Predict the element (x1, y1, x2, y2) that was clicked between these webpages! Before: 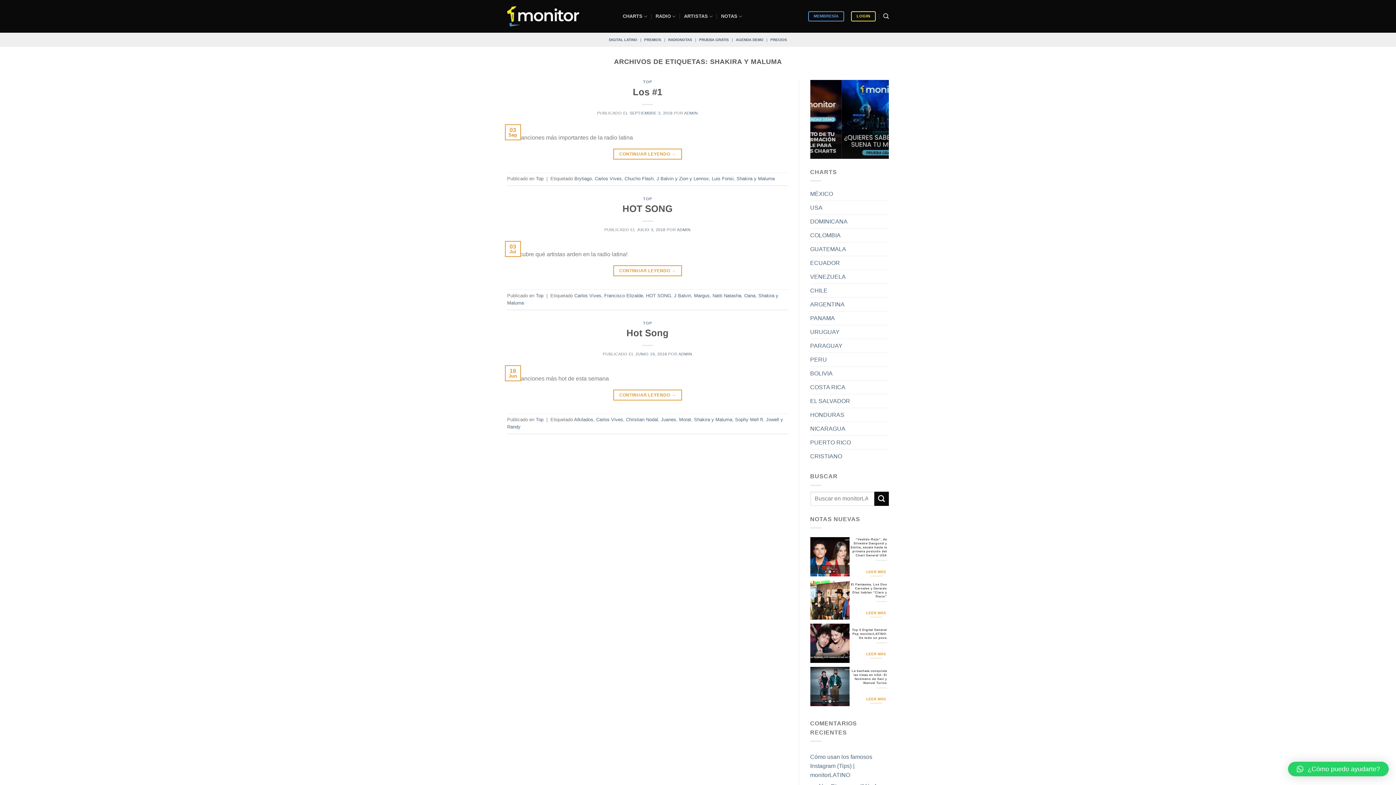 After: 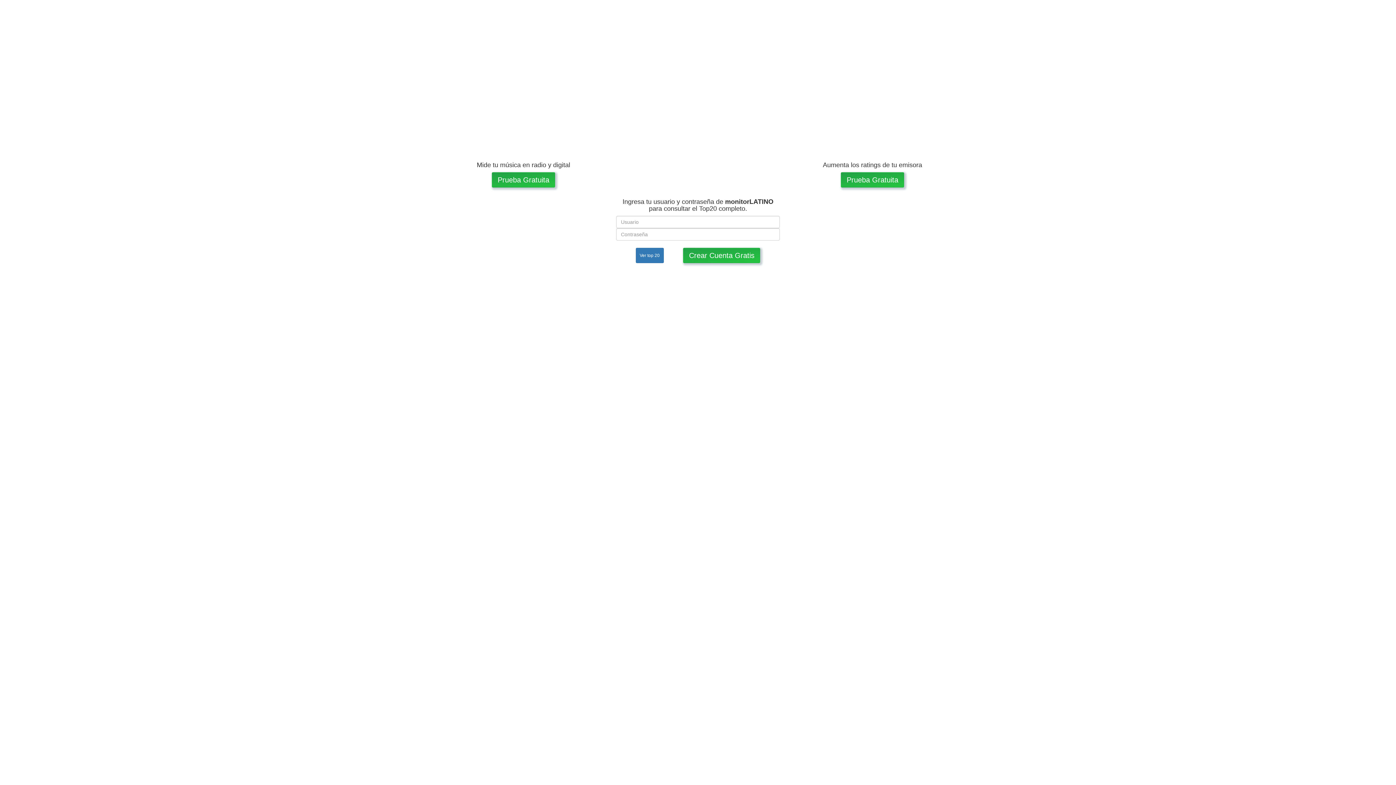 Action: bbox: (810, 449, 842, 463) label: CRISTIANO